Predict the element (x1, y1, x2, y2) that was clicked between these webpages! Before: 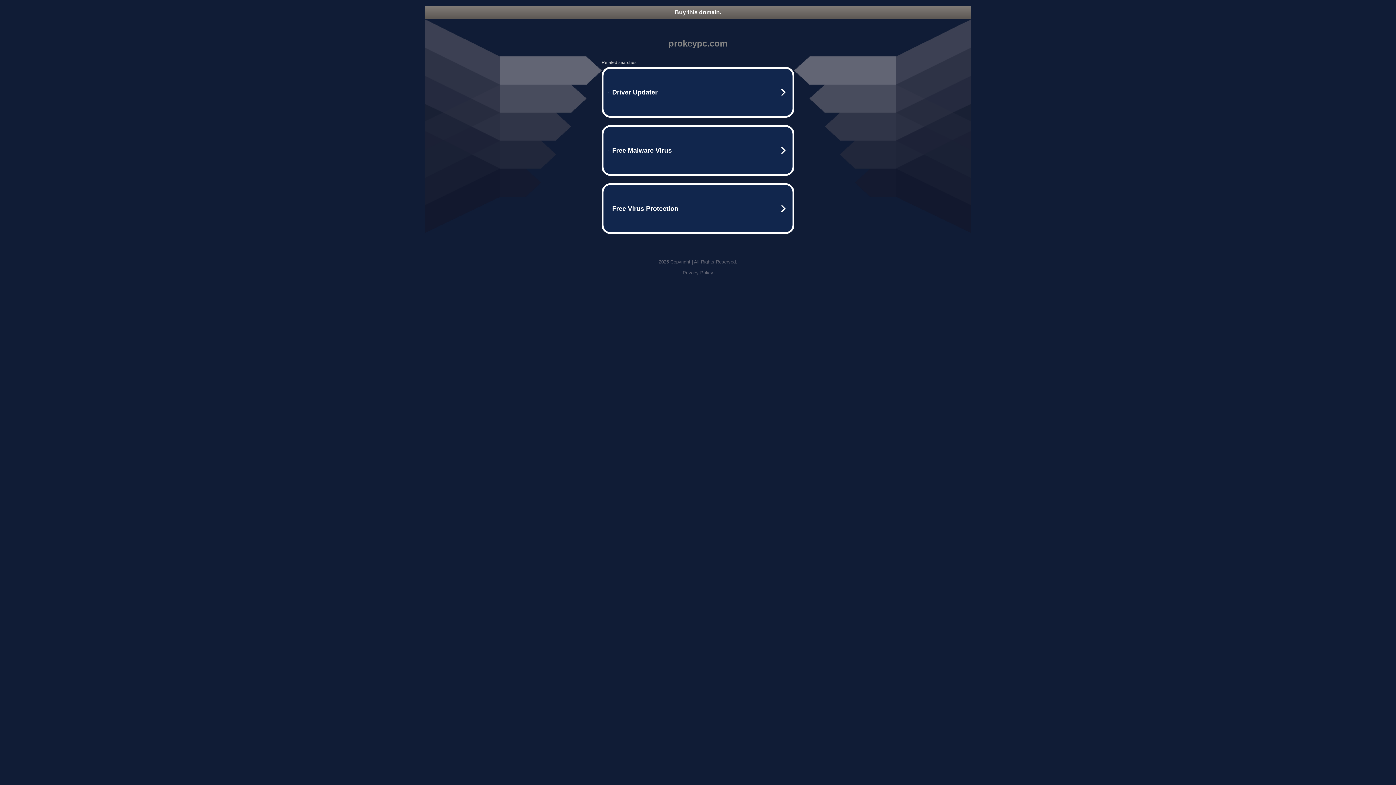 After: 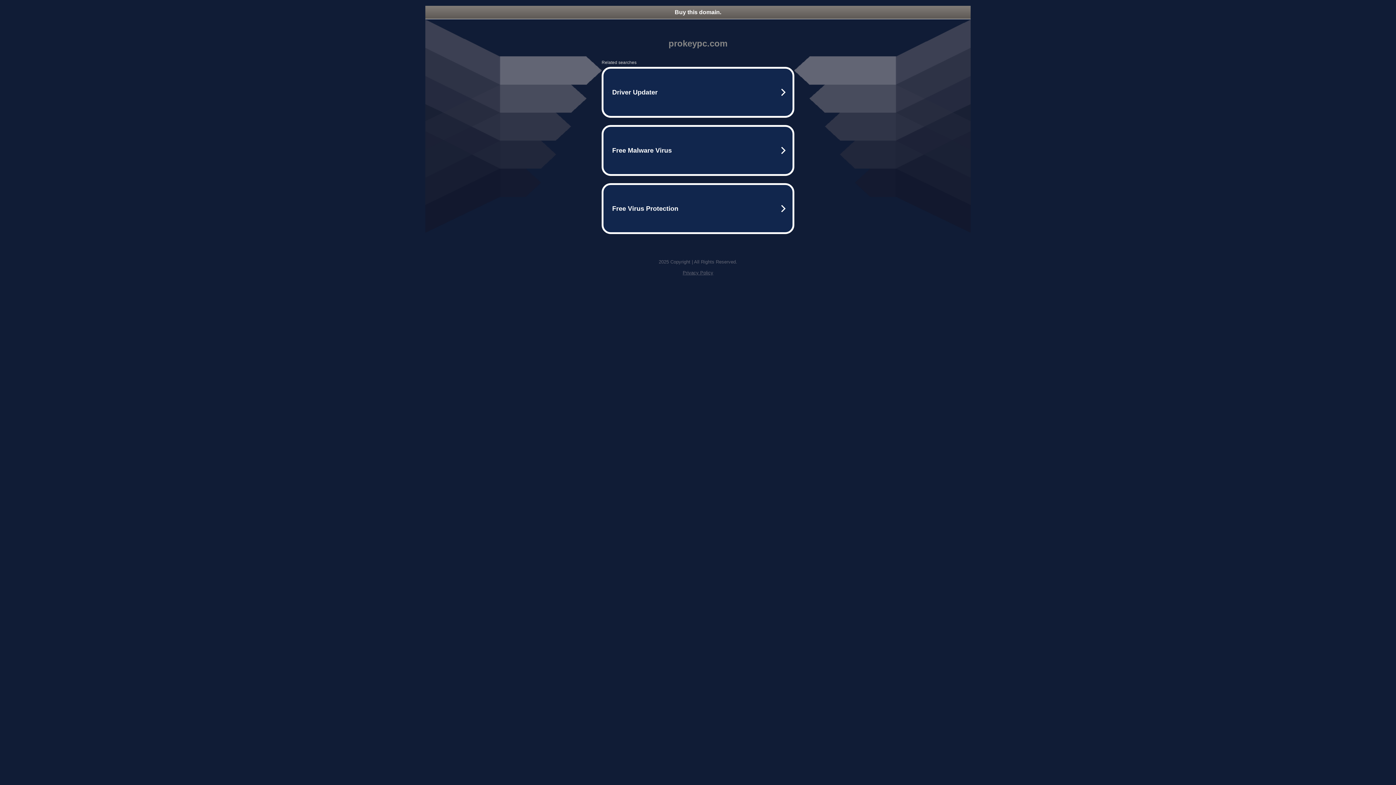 Action: label: Privacy Policy bbox: (682, 270, 713, 275)